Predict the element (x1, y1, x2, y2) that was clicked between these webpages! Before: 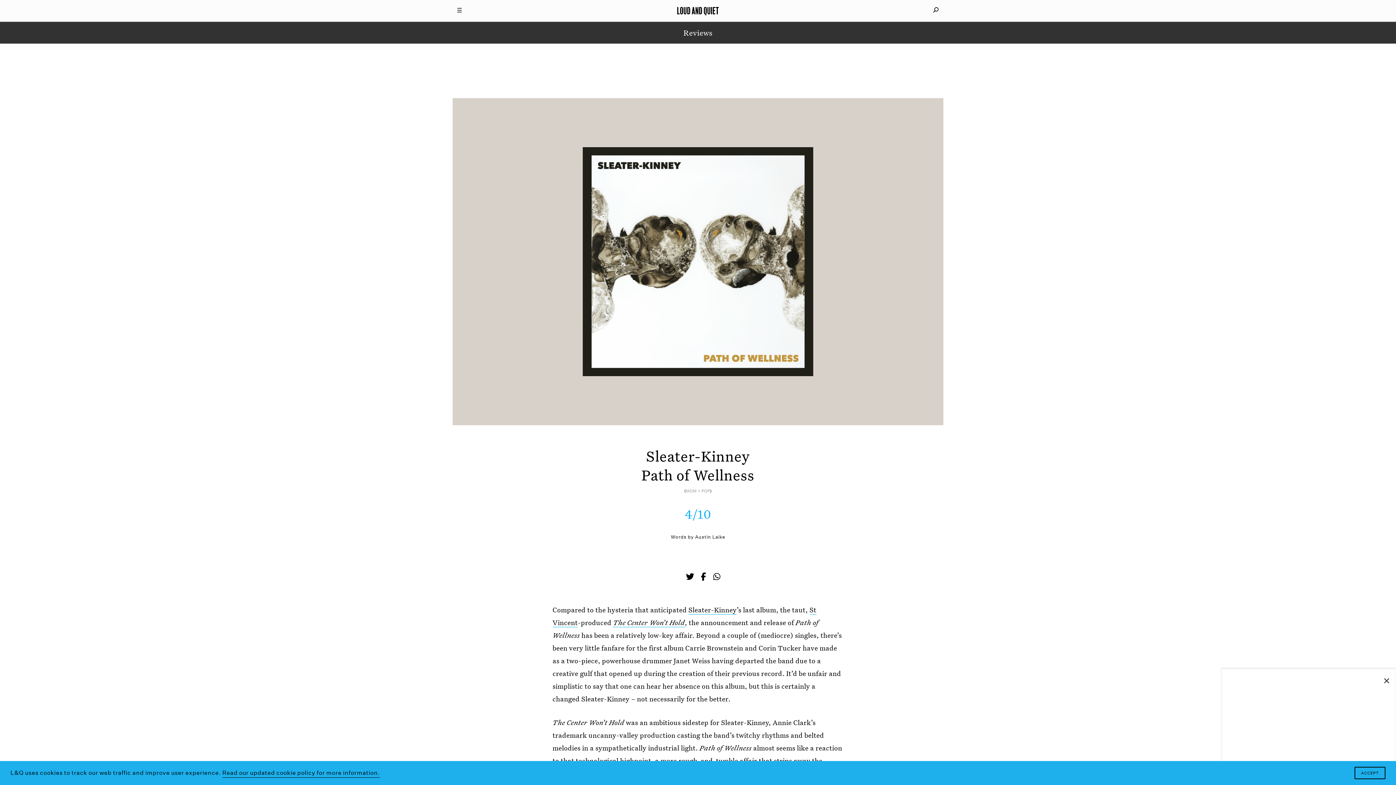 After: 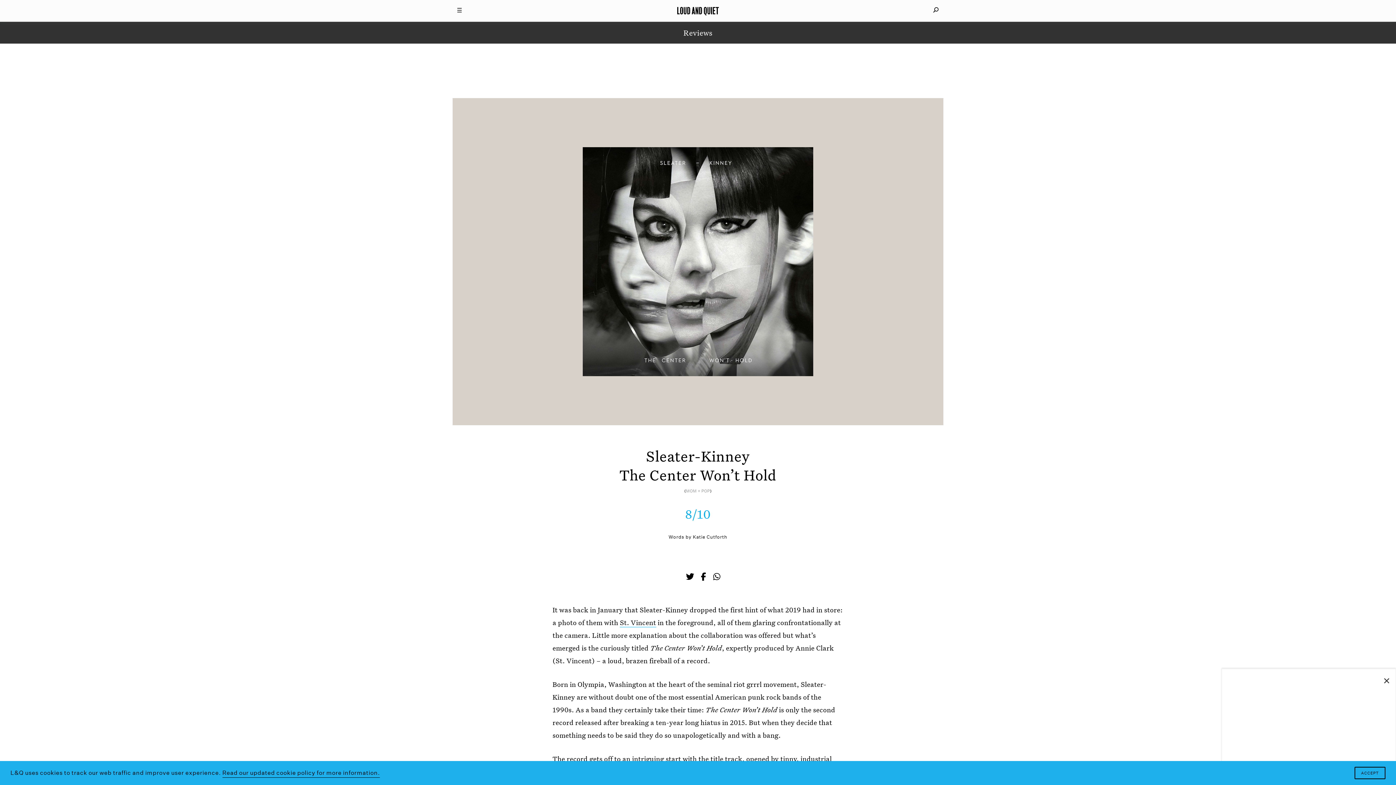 Action: bbox: (613, 618, 684, 627) label: The Center Won’t Hold